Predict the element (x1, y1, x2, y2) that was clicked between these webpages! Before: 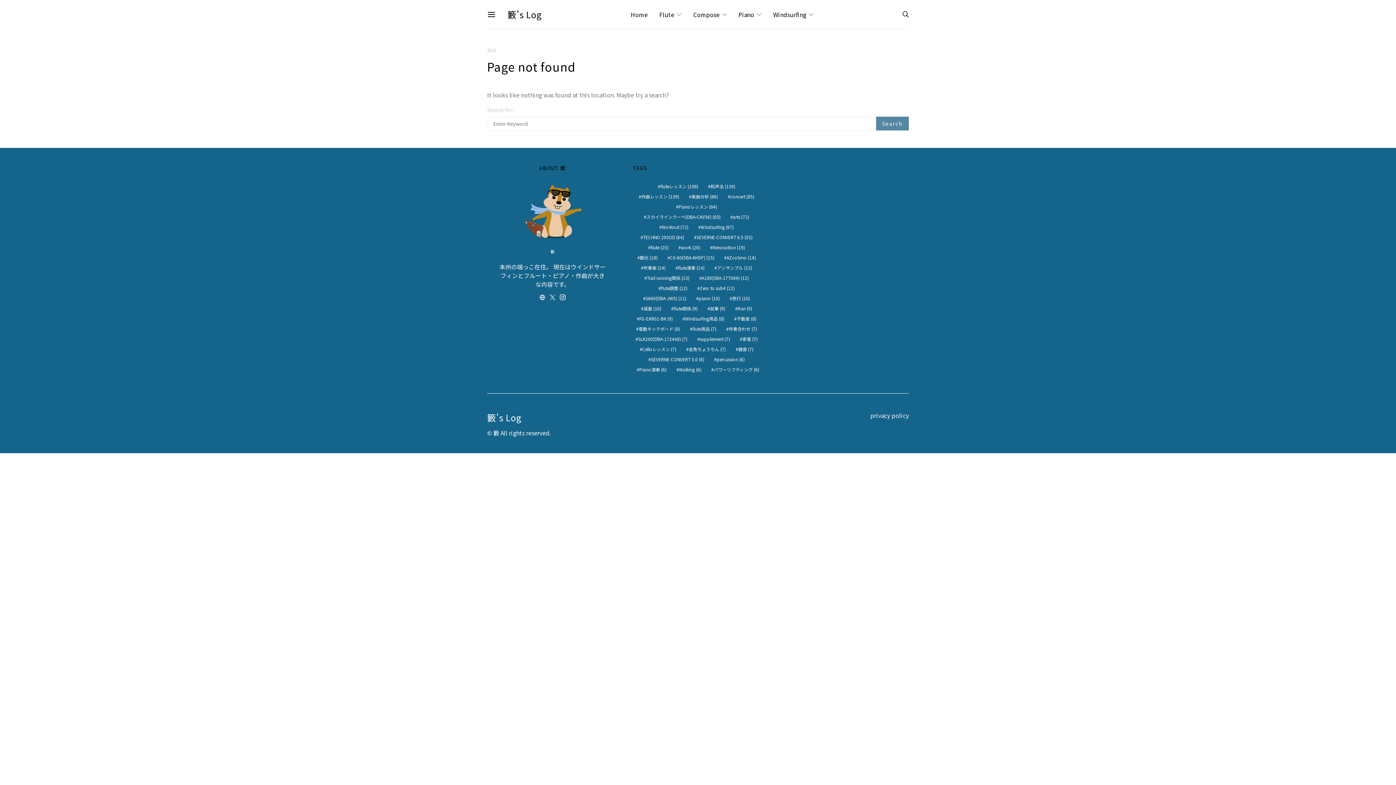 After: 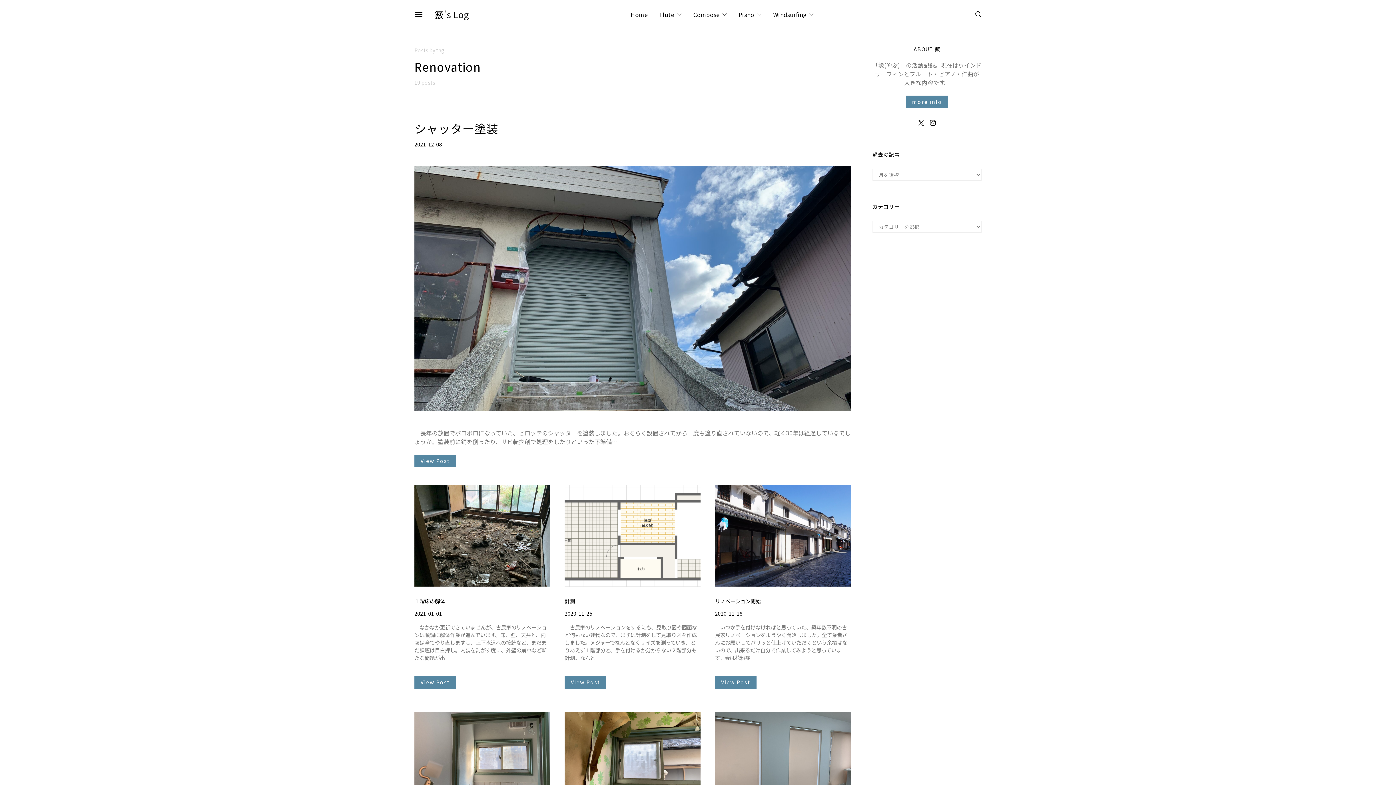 Action: bbox: (707, 244, 748, 250) label: Renovation (19個の項目)